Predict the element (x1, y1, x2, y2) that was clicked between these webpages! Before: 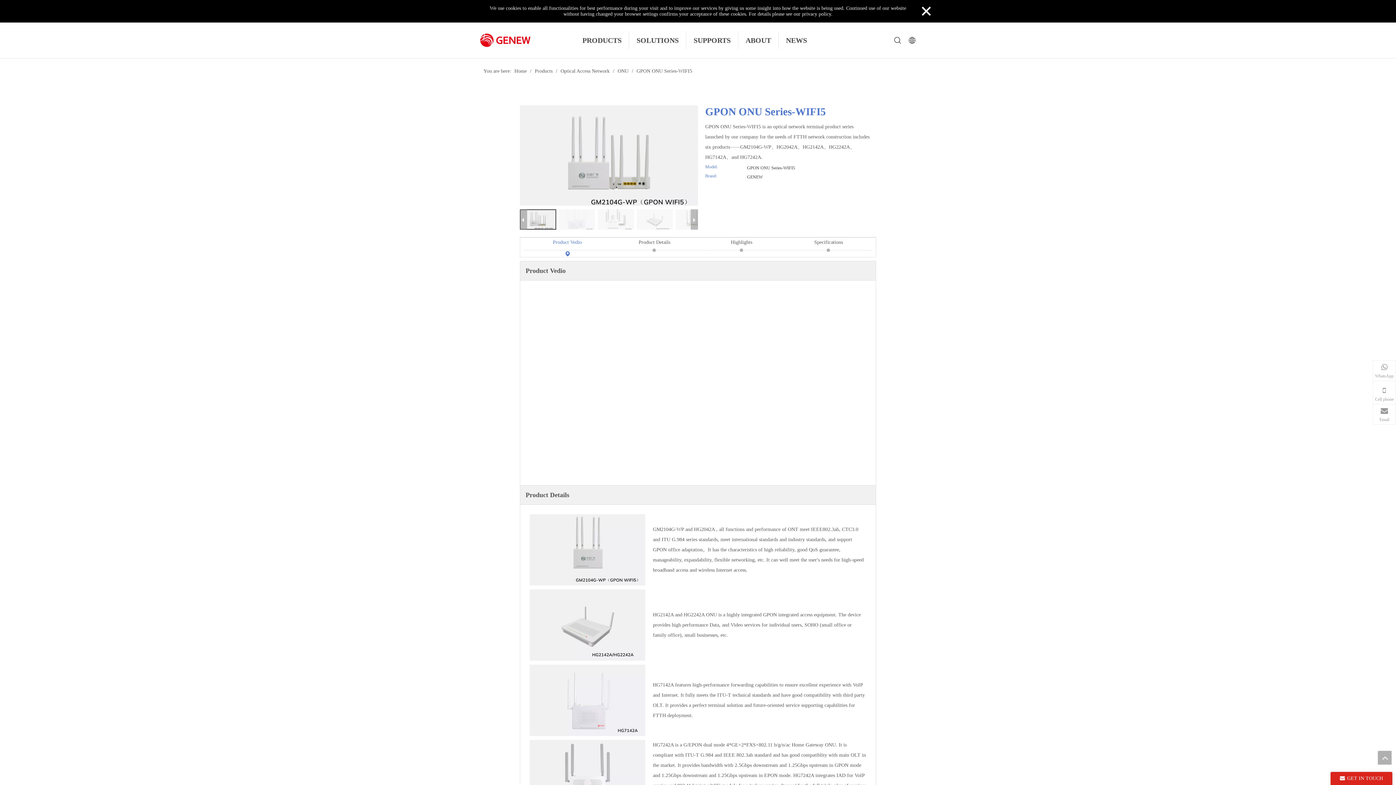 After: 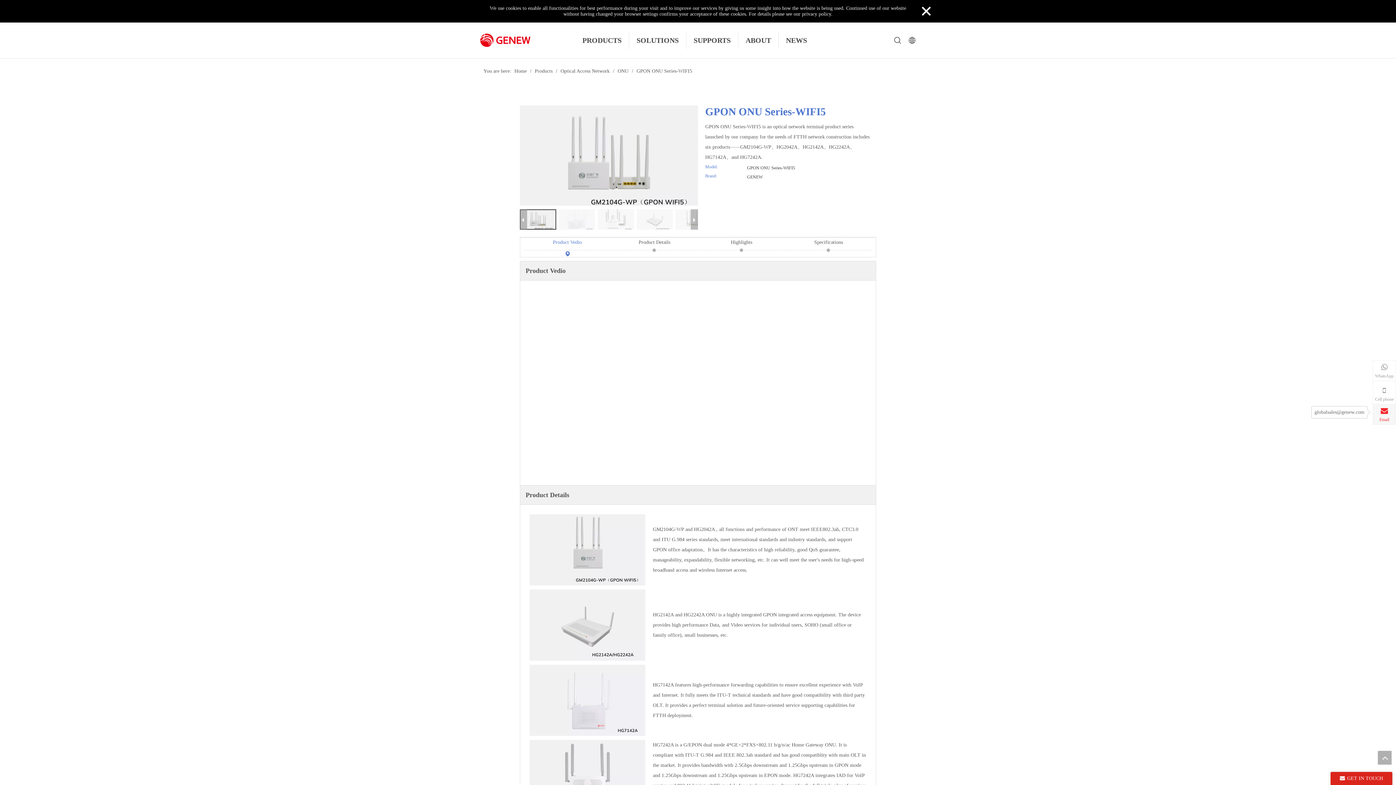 Action: bbox: (1373, 404, 1396, 424) label: Email